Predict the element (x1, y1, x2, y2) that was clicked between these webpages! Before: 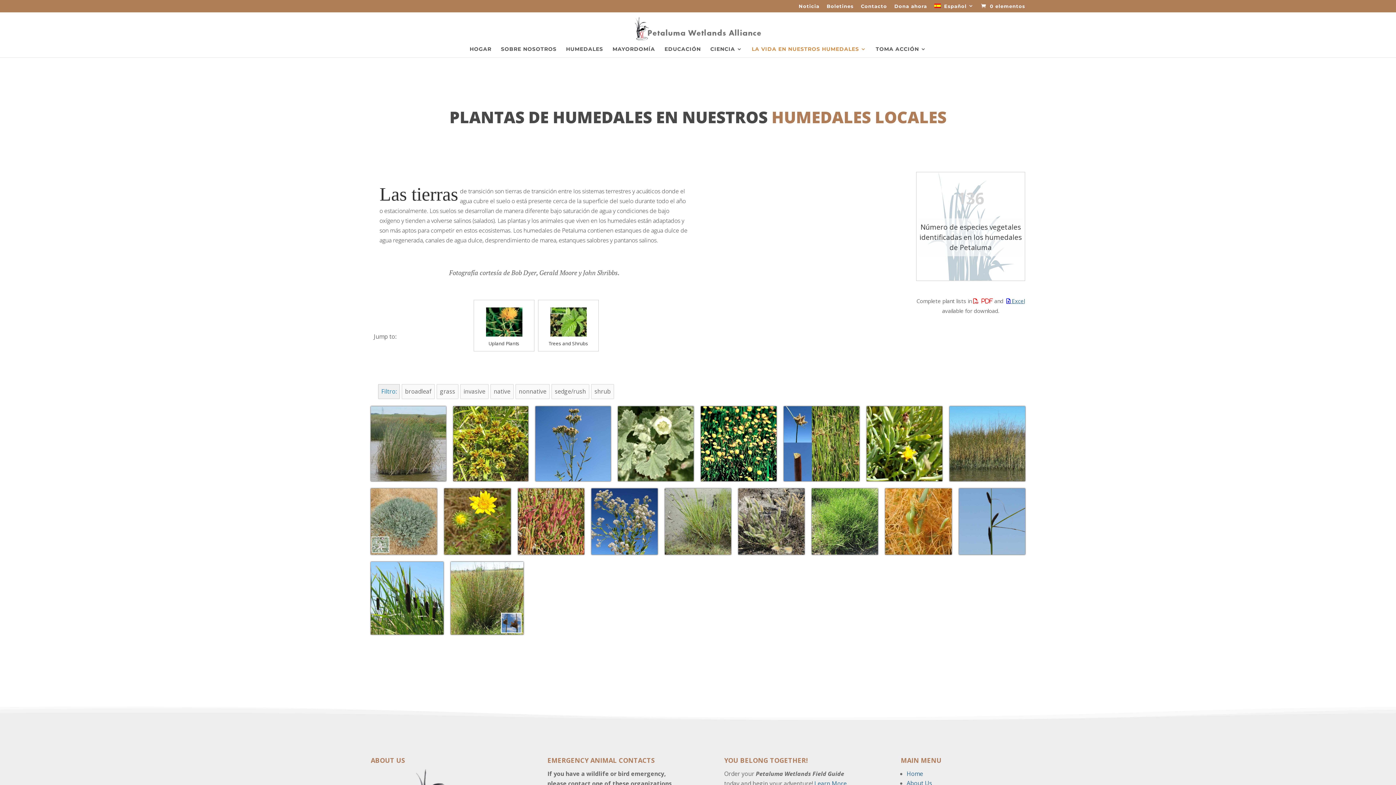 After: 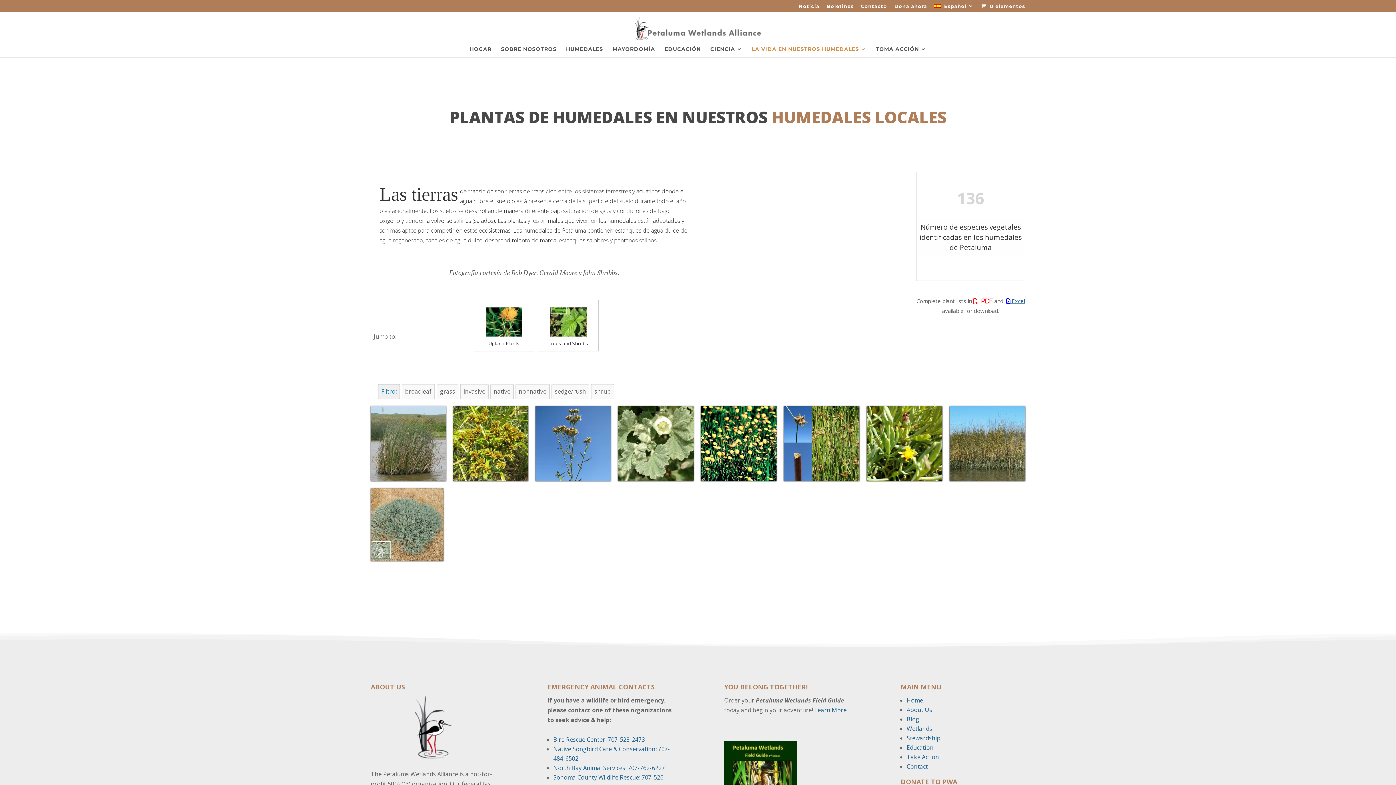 Action: label: Español bbox: (934, 3, 974, 12)